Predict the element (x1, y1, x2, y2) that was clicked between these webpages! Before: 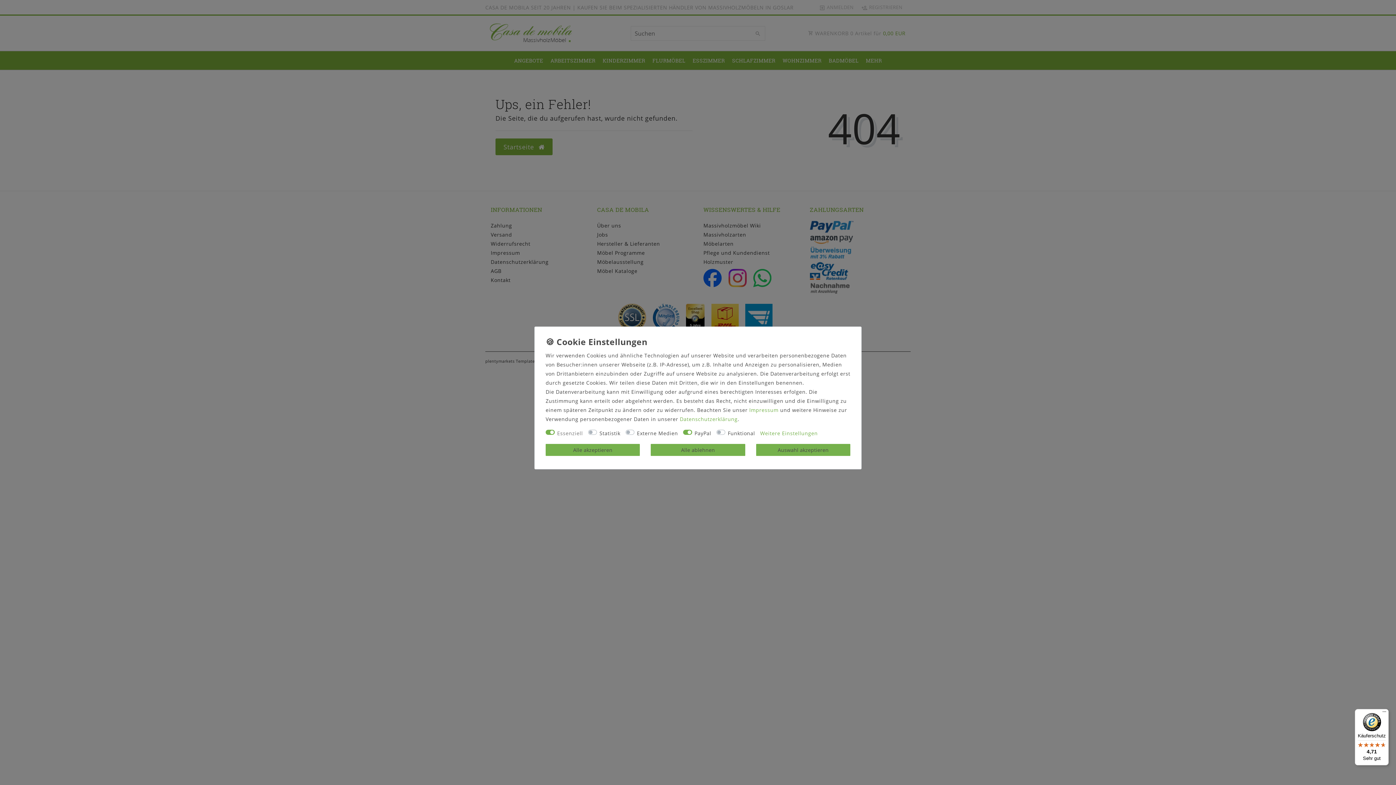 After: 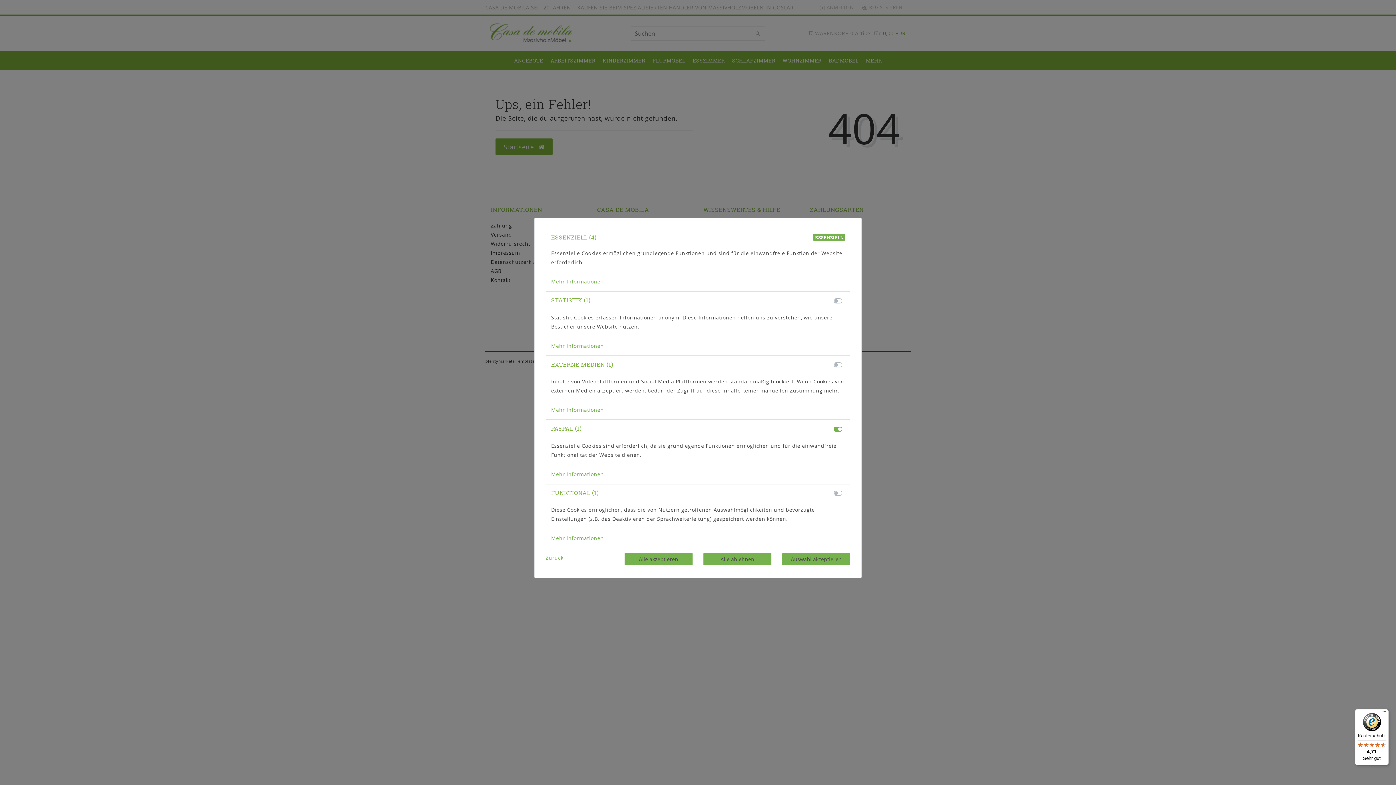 Action: label: Weitere Einstellungen bbox: (760, 428, 818, 444)